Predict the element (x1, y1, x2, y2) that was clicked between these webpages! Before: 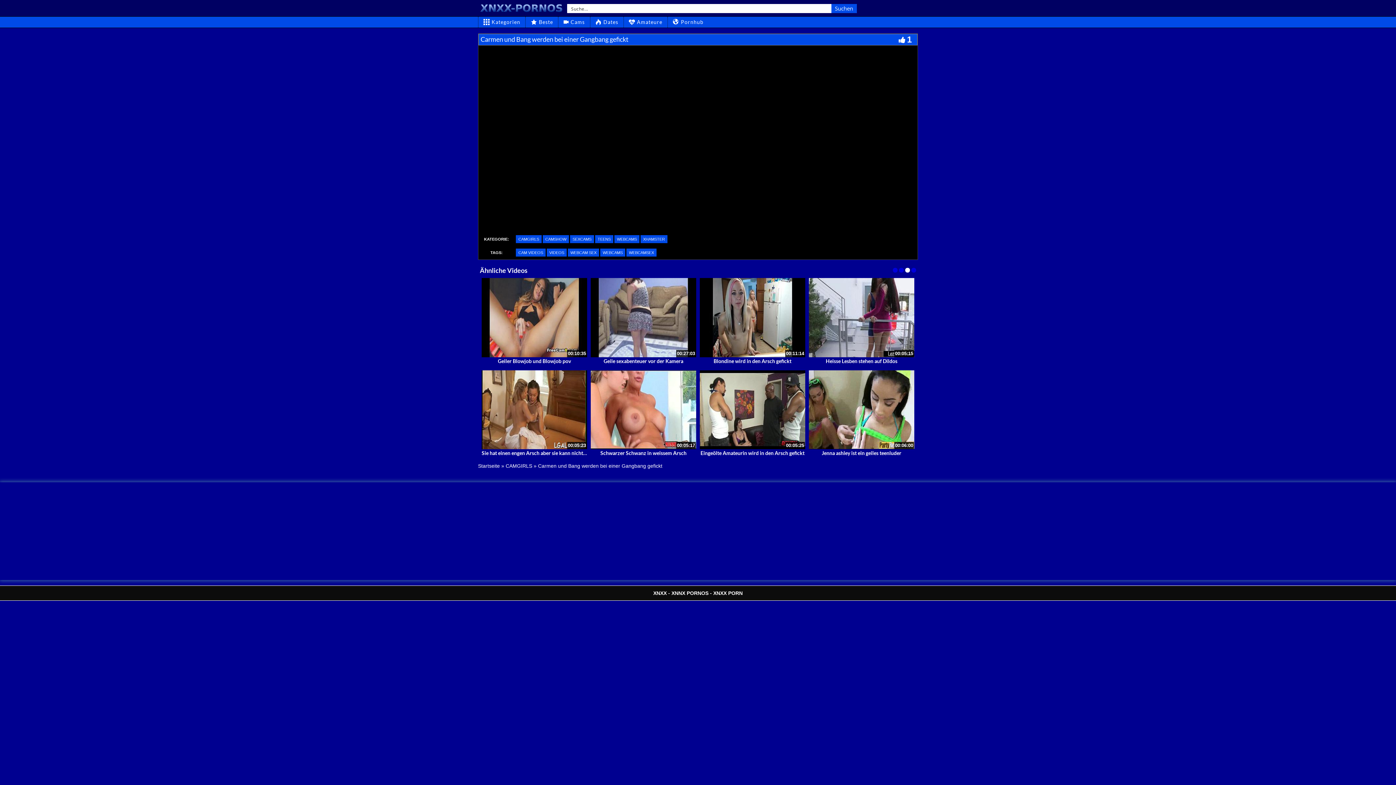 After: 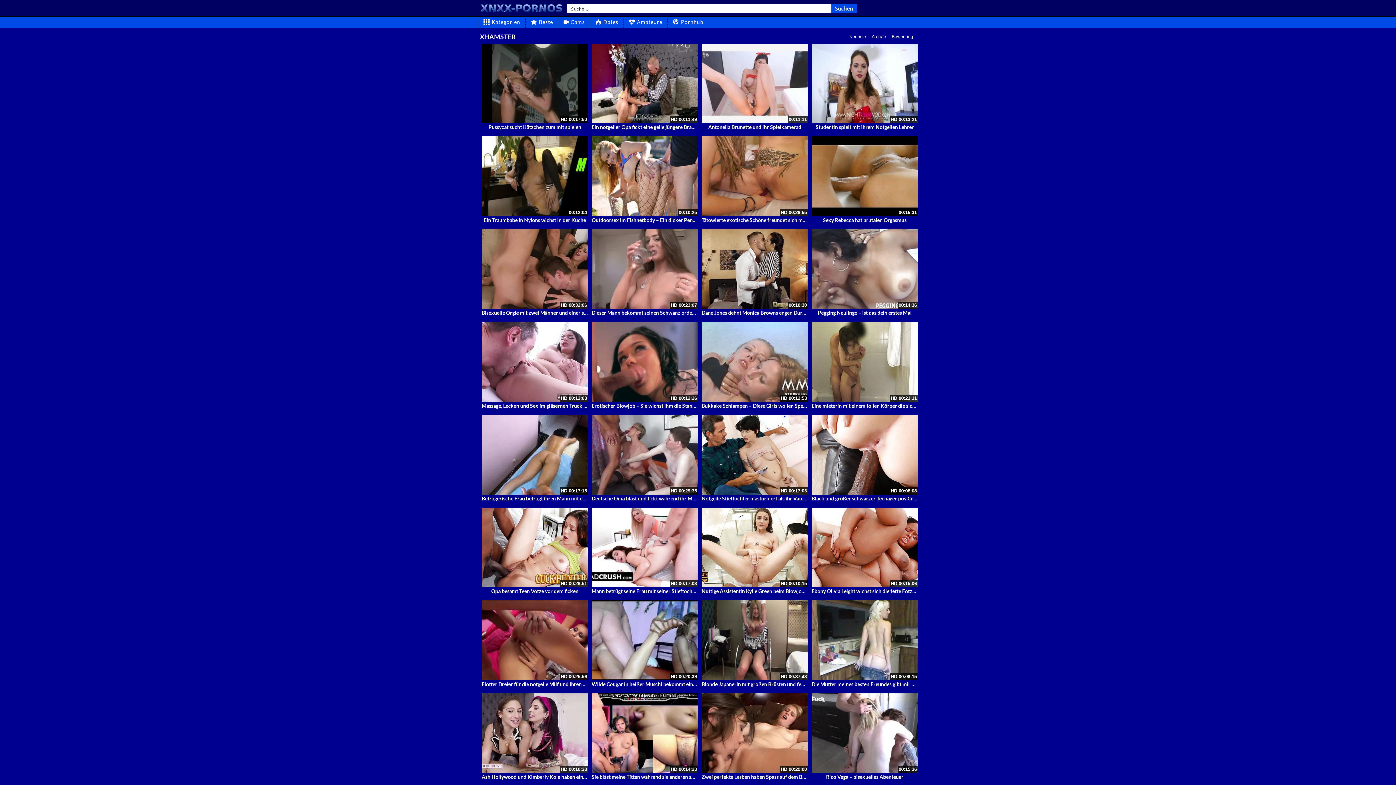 Action: label: XHAMSTER bbox: (640, 233, 667, 241)